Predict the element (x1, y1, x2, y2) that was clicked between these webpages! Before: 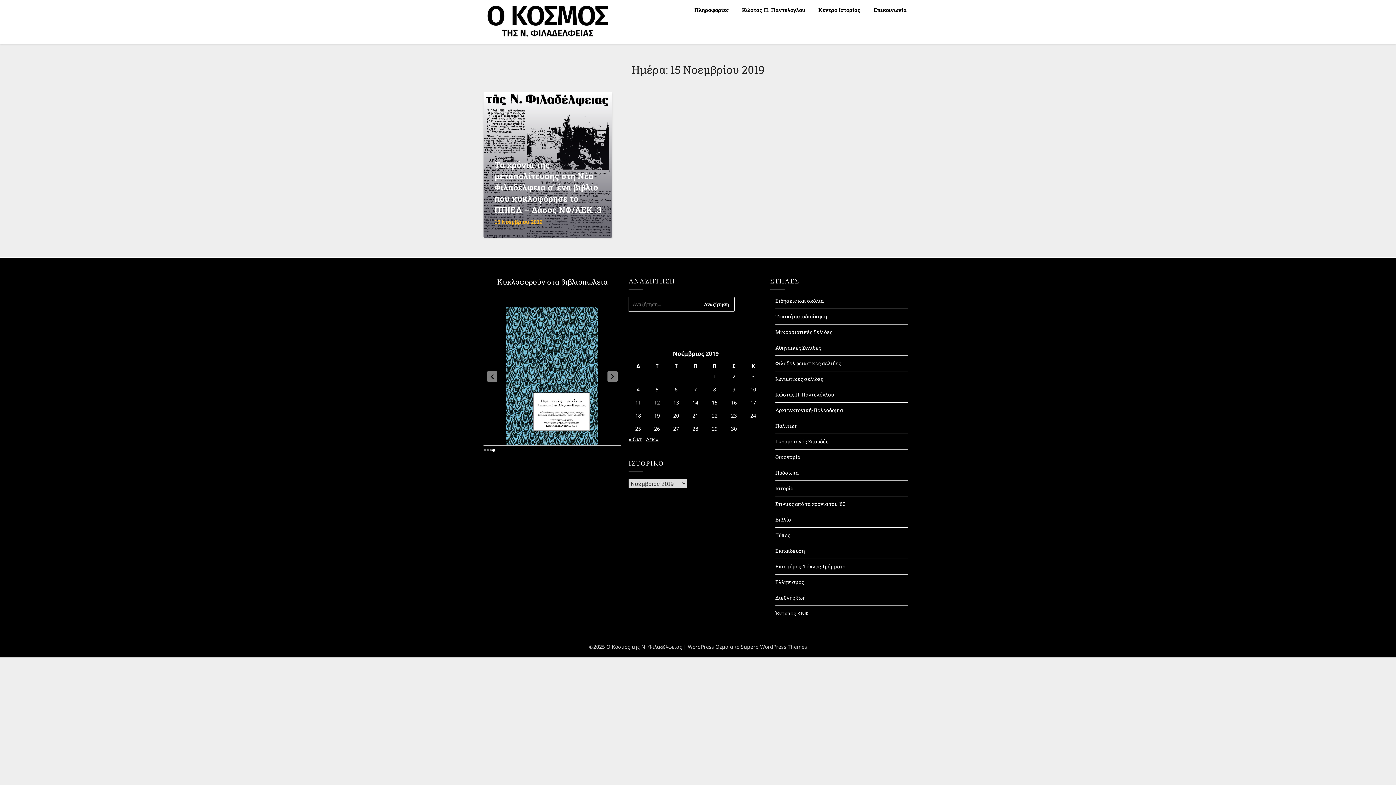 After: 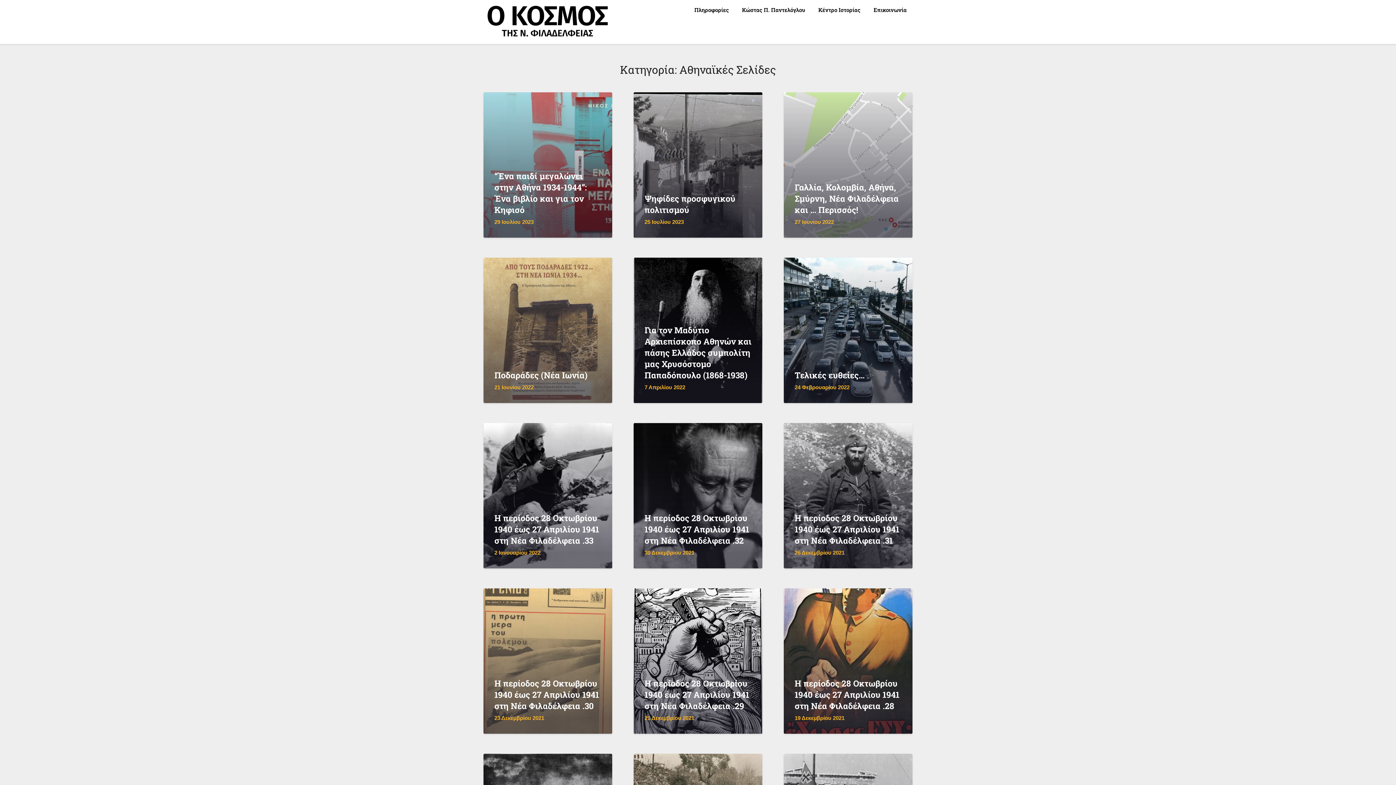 Action: label: Αθηναϊκές Σελίδες bbox: (775, 344, 821, 351)